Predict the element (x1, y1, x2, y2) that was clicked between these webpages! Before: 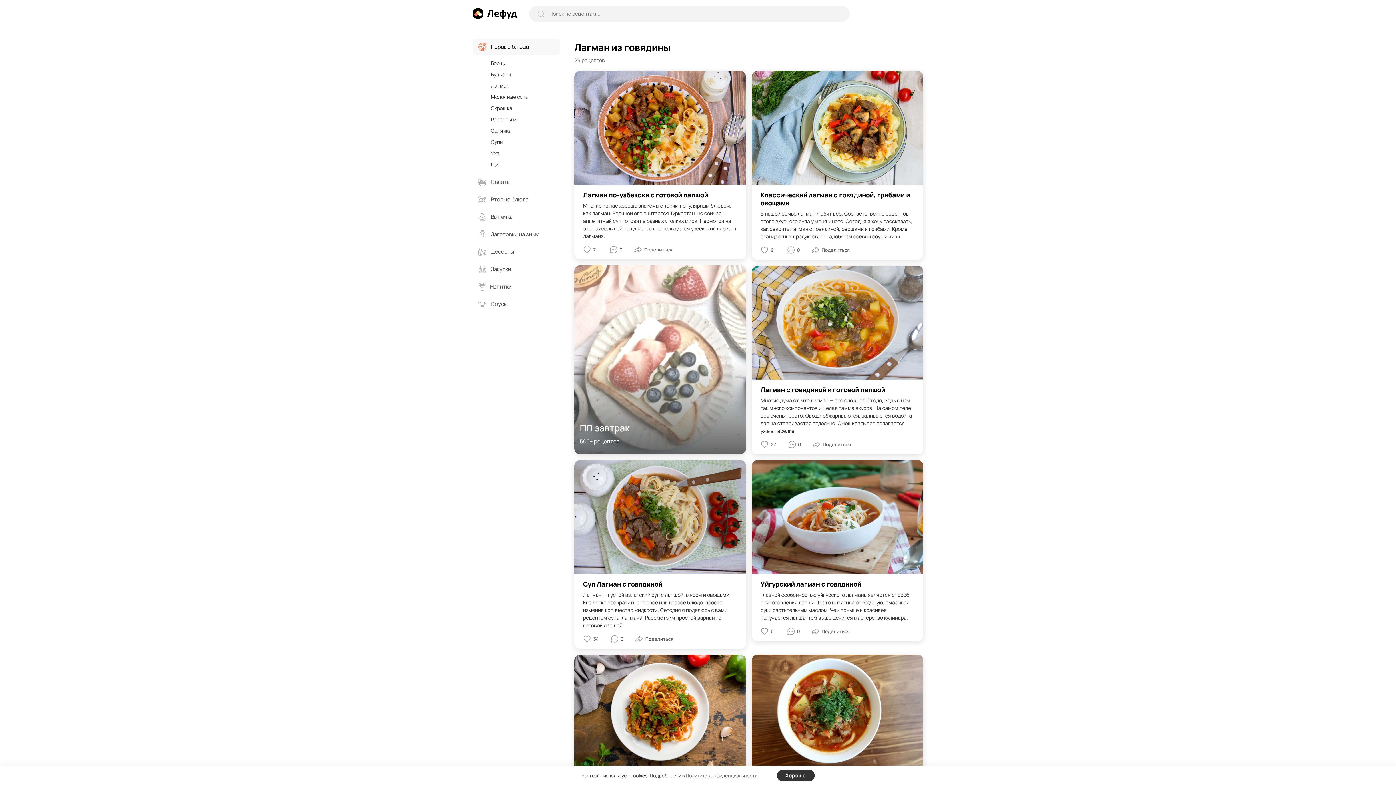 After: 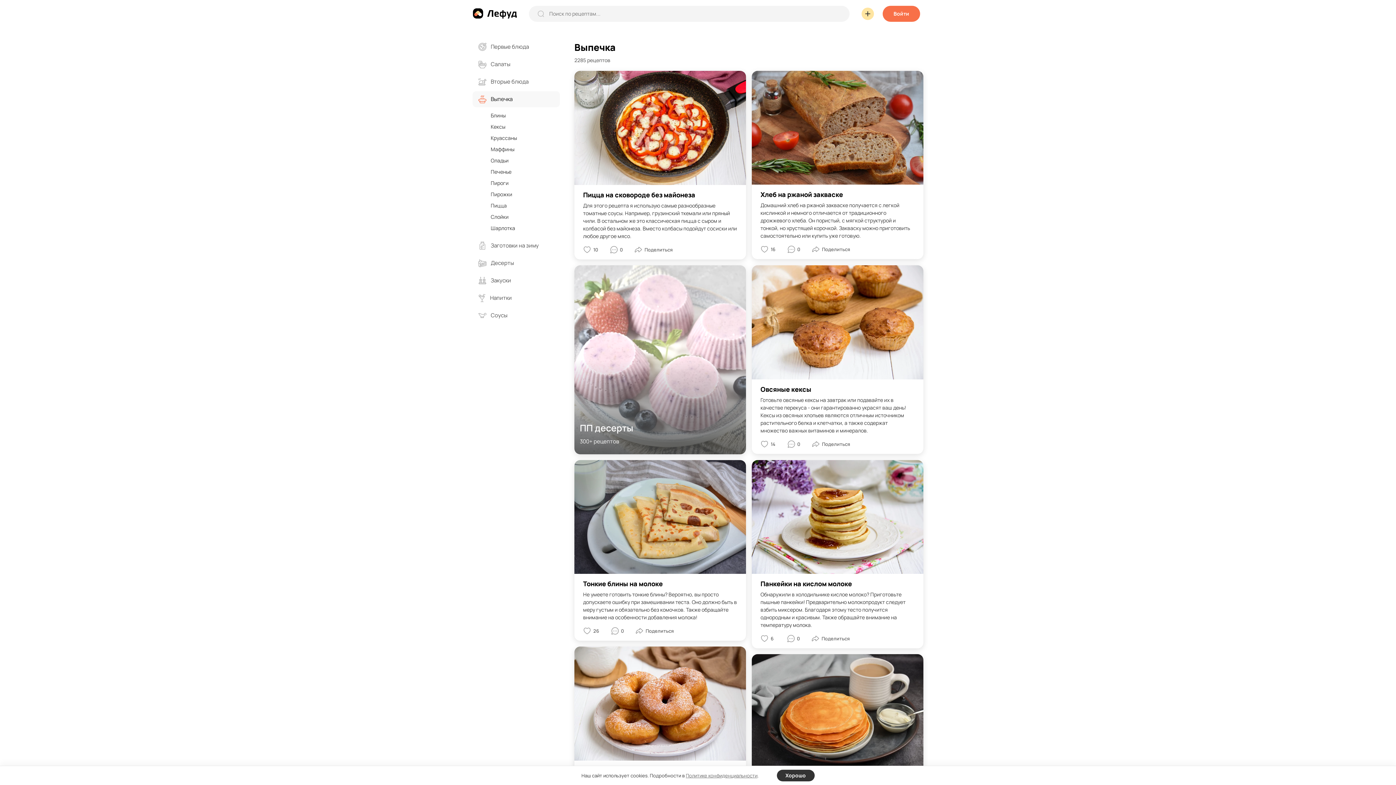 Action: label: Выпечка bbox: (472, 209, 560, 225)